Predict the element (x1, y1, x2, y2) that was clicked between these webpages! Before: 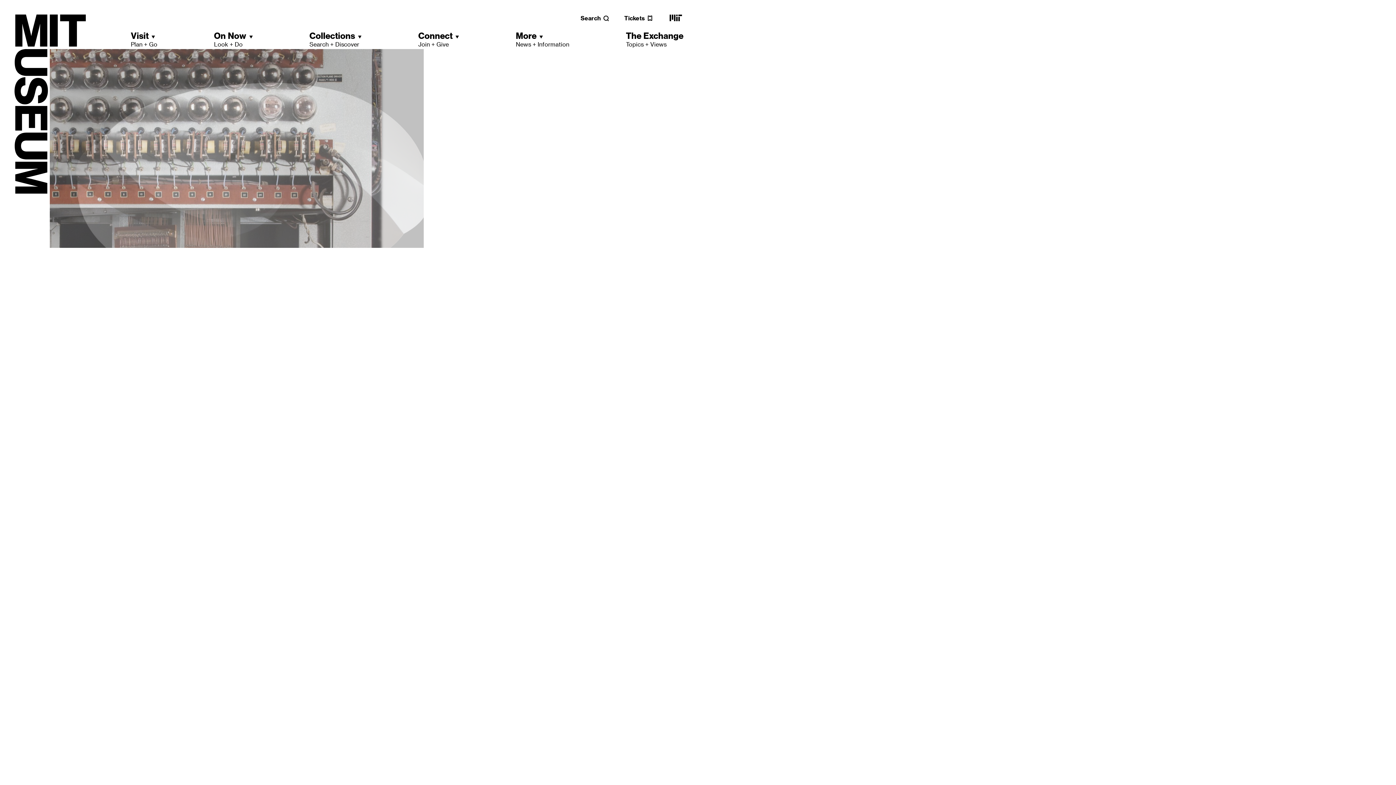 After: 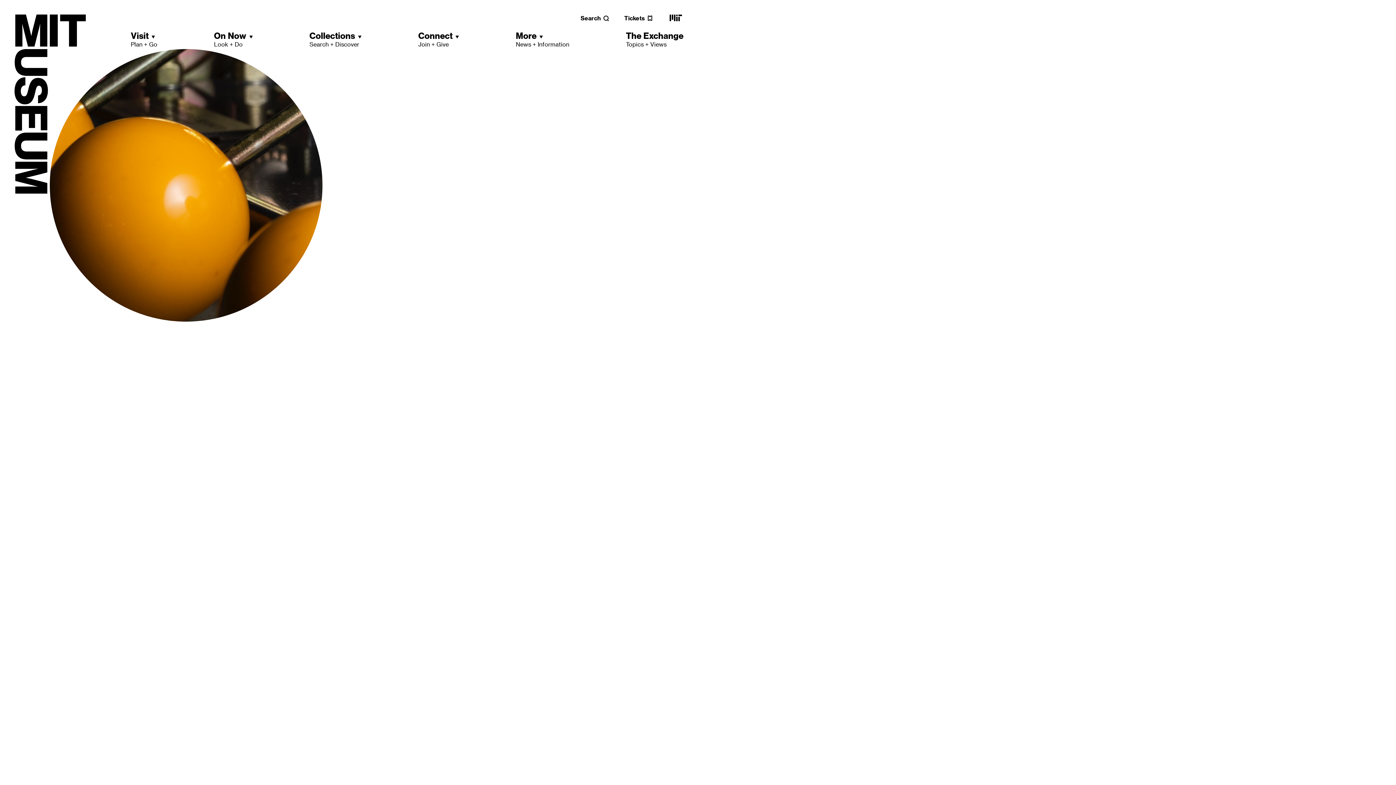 Action: bbox: (668, 18, 683, 25) label: MIT main website